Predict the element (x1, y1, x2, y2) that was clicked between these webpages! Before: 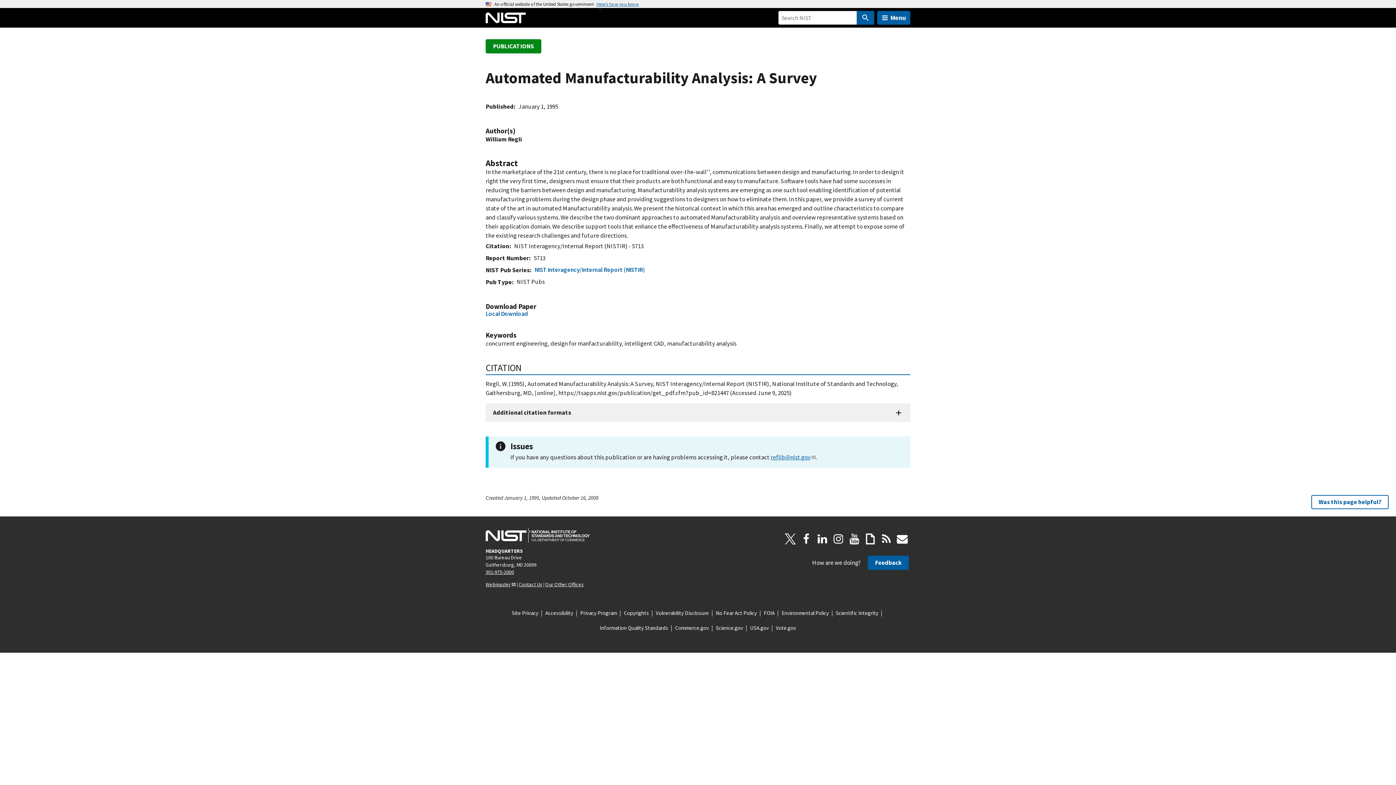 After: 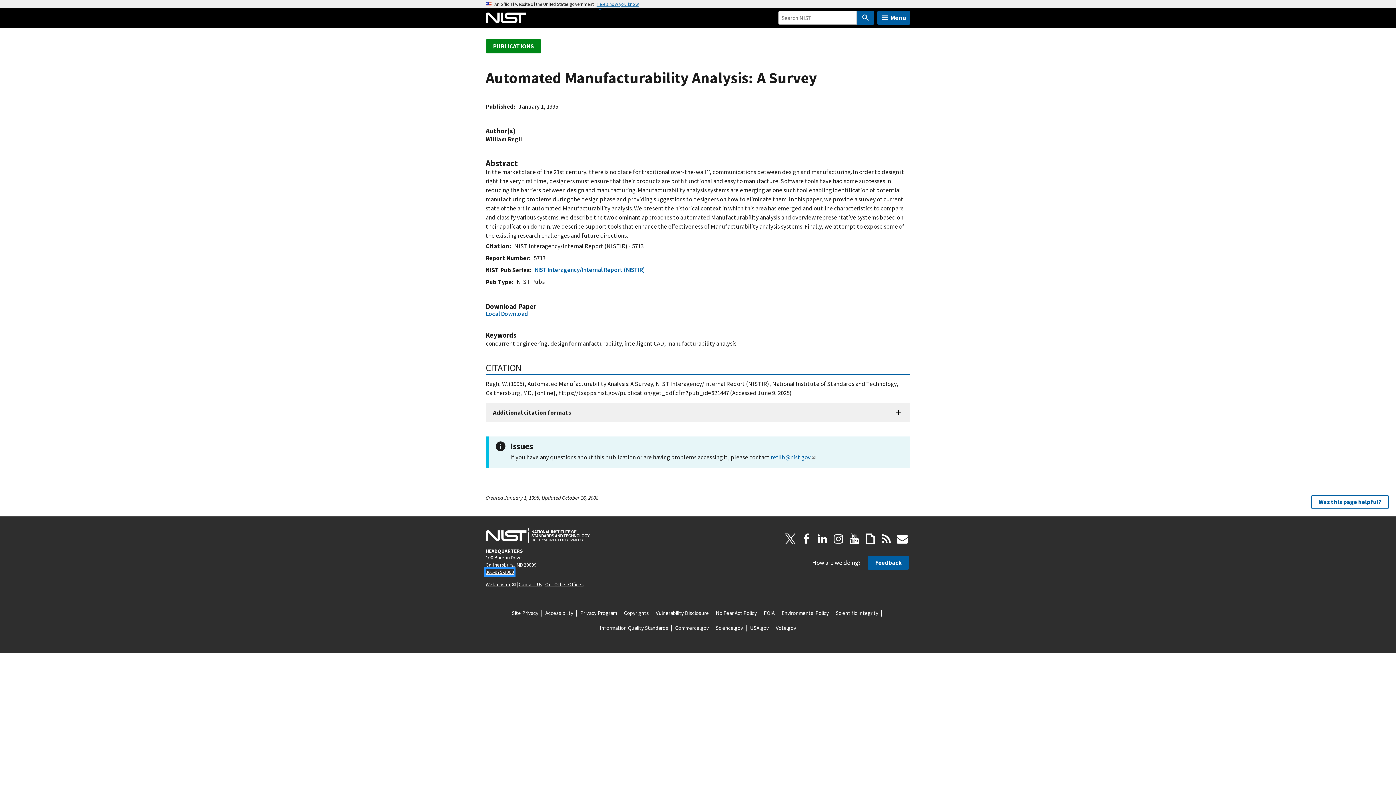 Action: bbox: (485, 569, 514, 575) label: 301-975-2000